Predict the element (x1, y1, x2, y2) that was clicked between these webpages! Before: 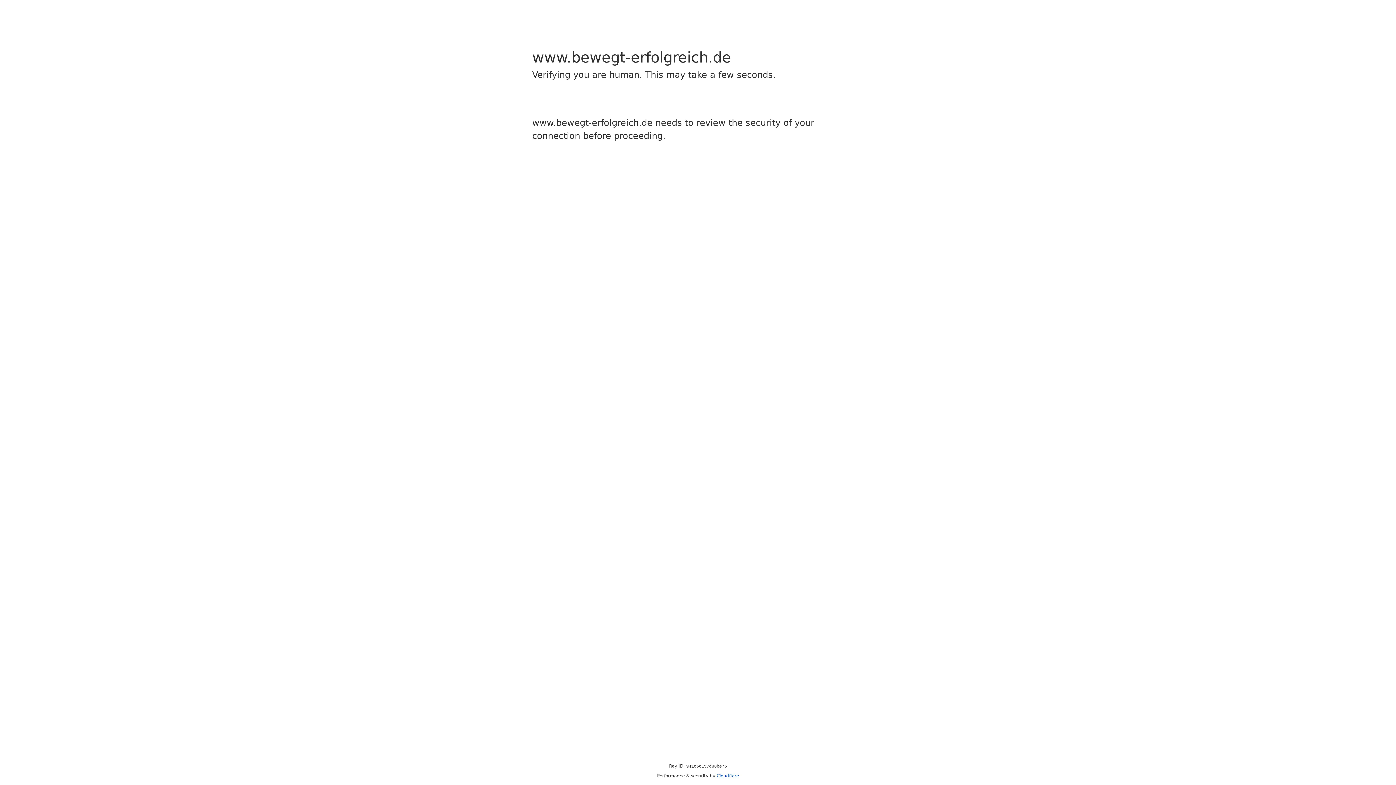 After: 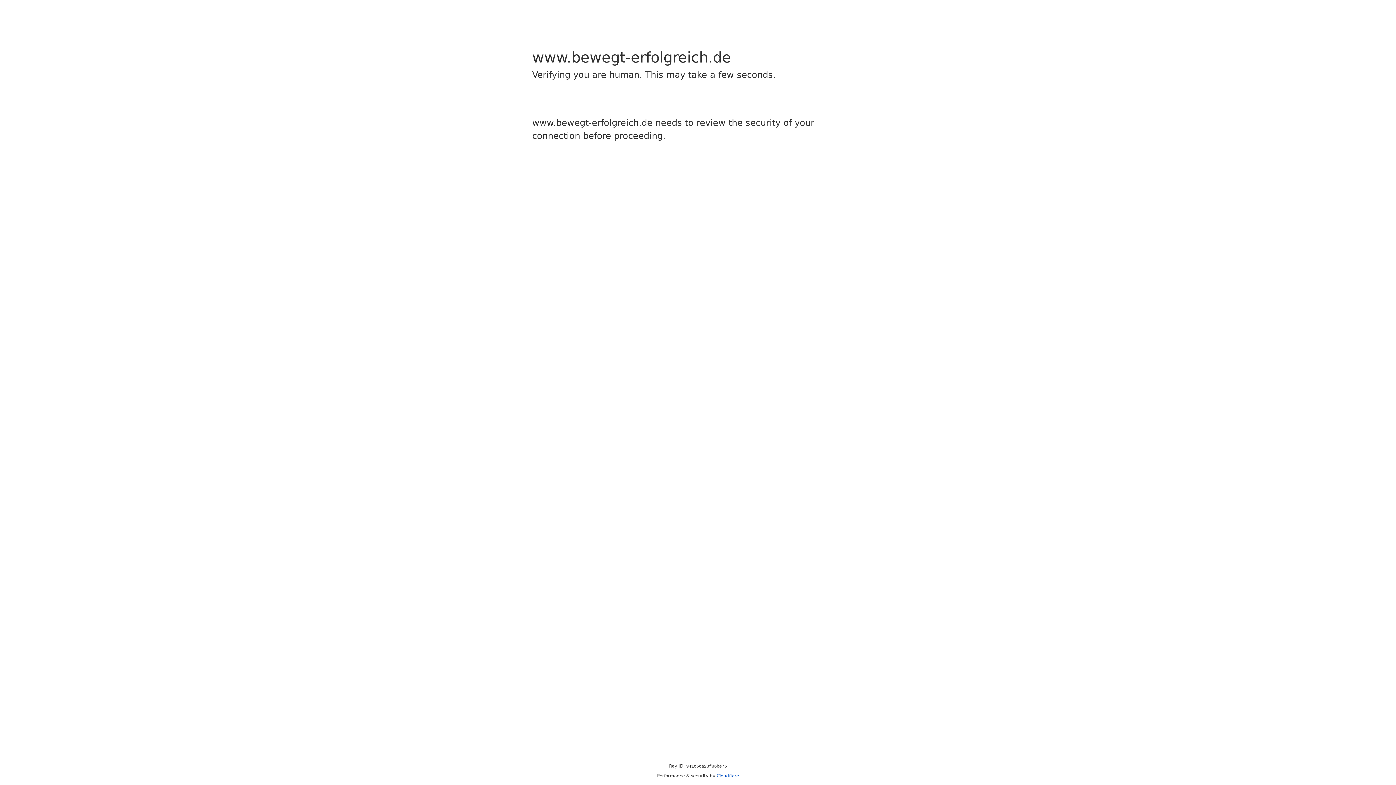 Action: bbox: (716, 773, 739, 778) label: Cloudflare